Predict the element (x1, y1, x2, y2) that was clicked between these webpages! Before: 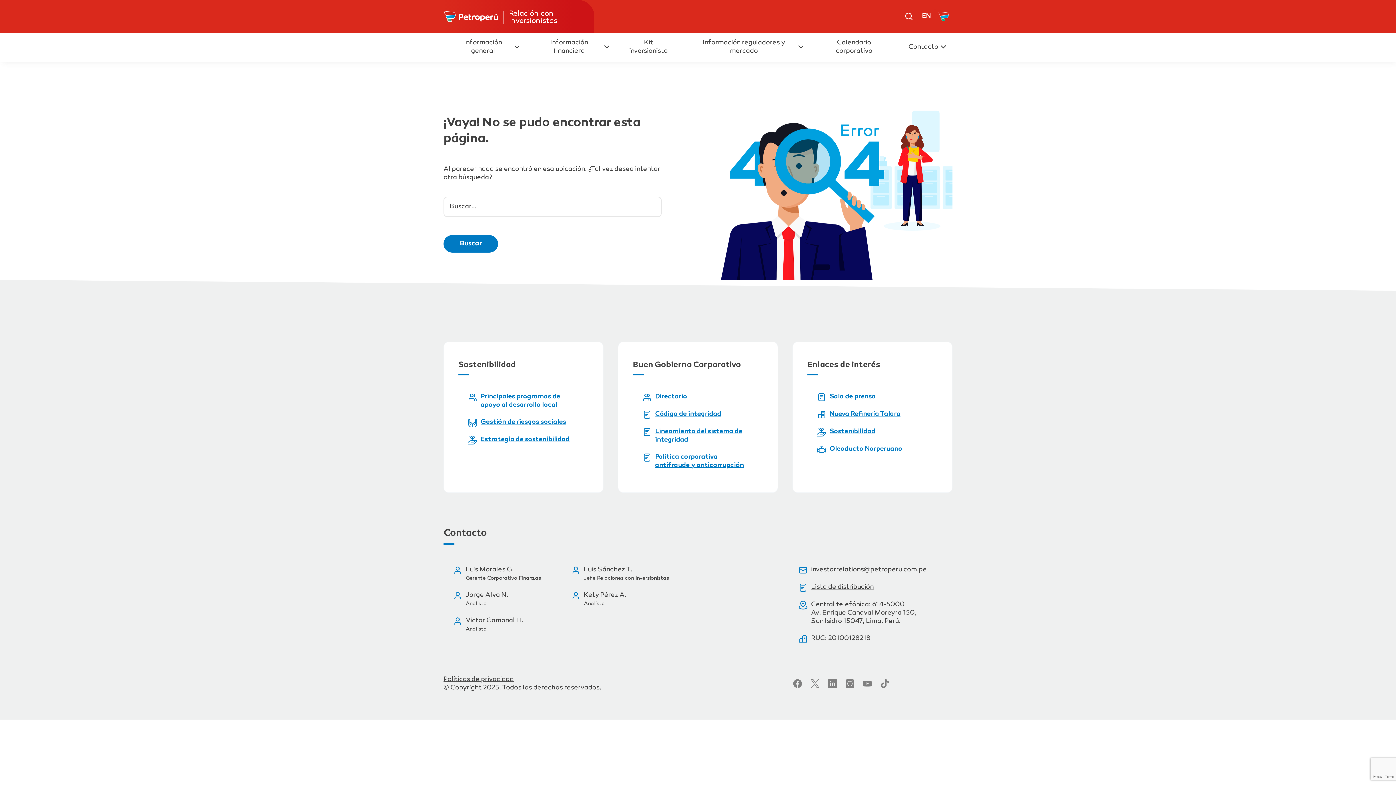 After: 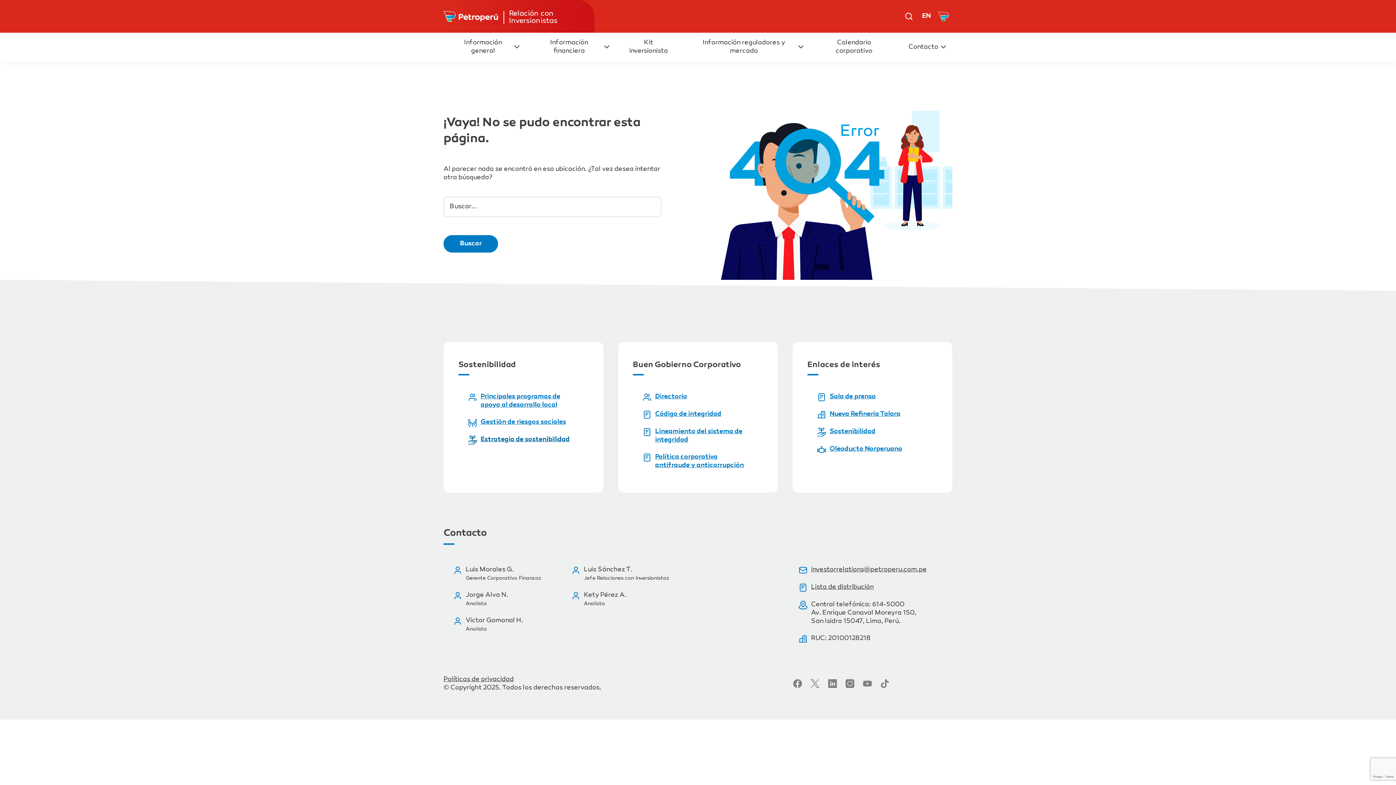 Action: label: Estrategia de sostenibilidad bbox: (458, 431, 579, 449)